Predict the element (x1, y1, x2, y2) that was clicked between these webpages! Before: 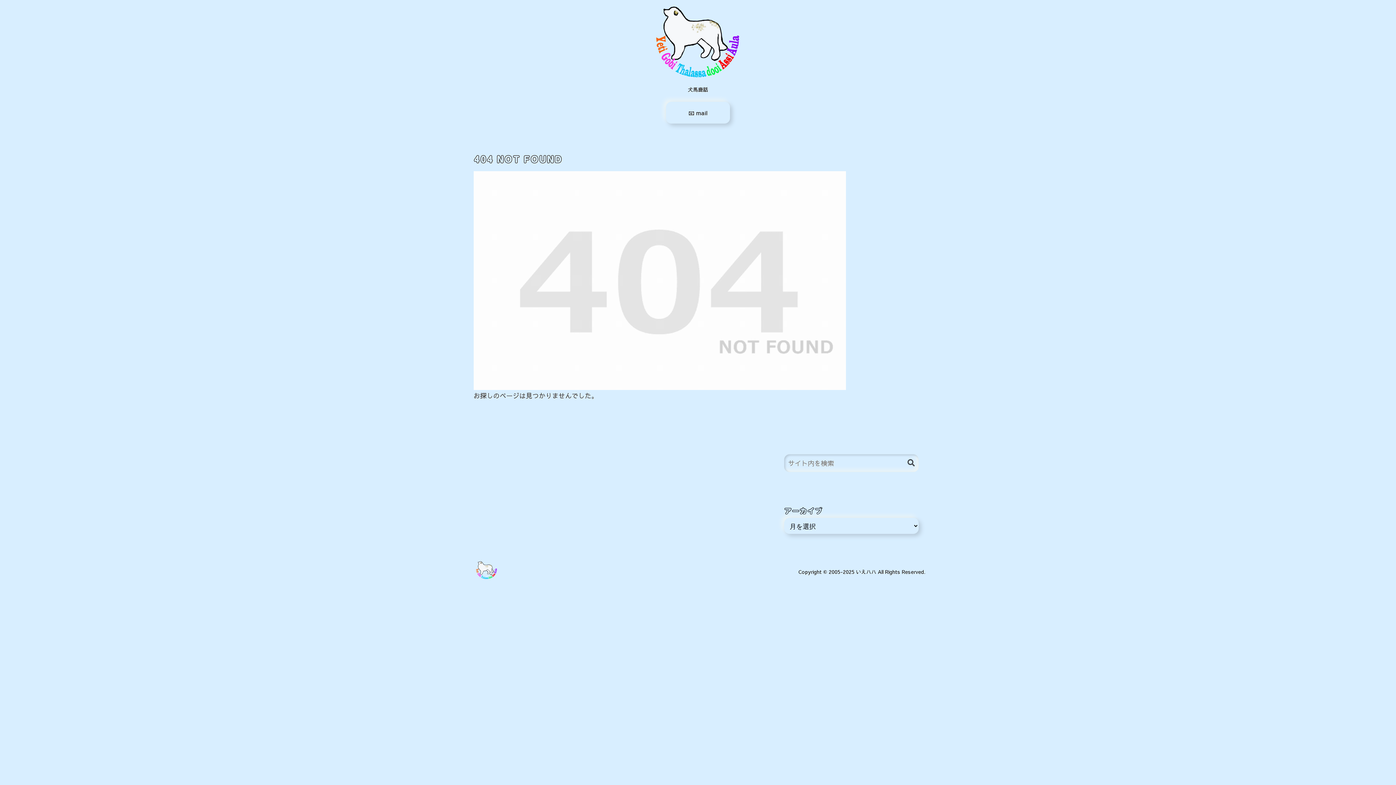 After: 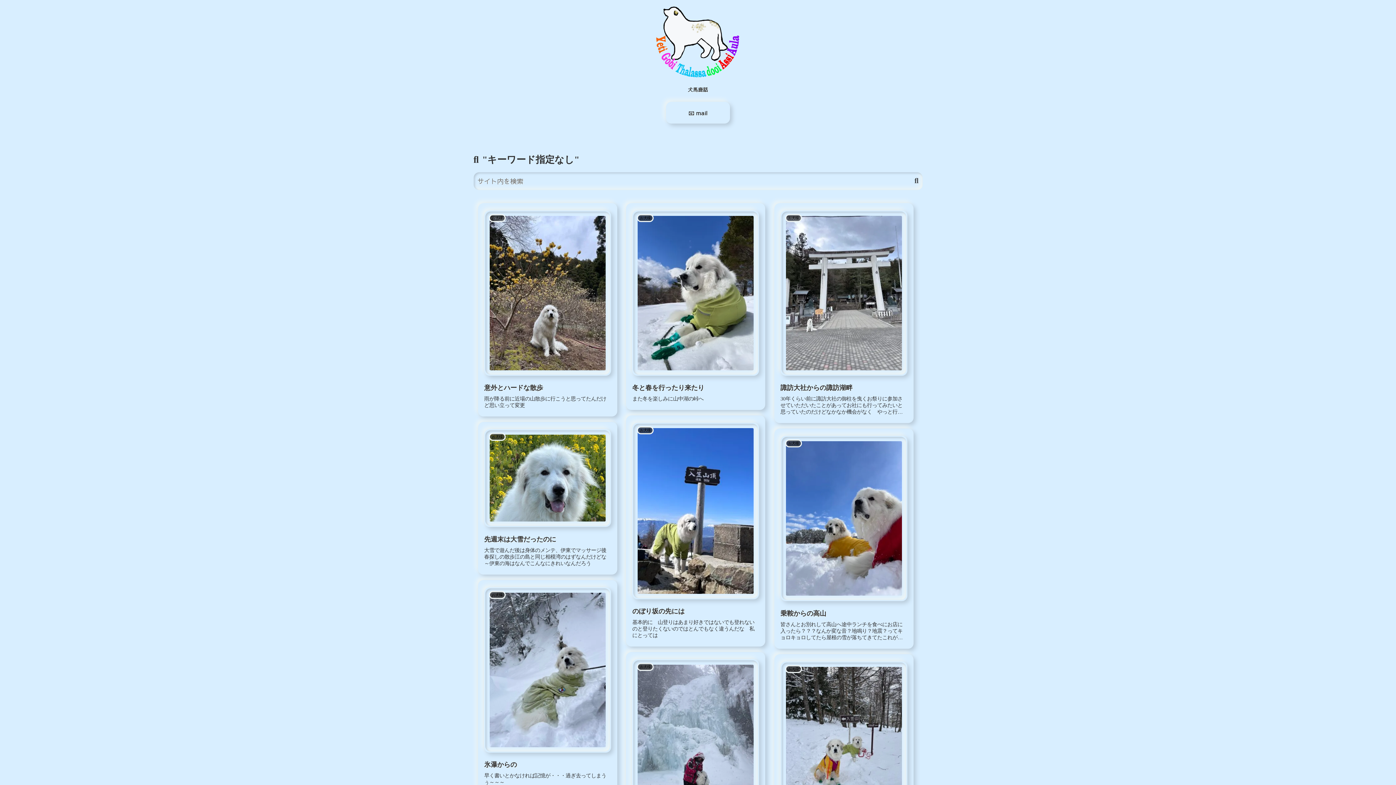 Action: label: button bbox: (904, 459, 917, 467)